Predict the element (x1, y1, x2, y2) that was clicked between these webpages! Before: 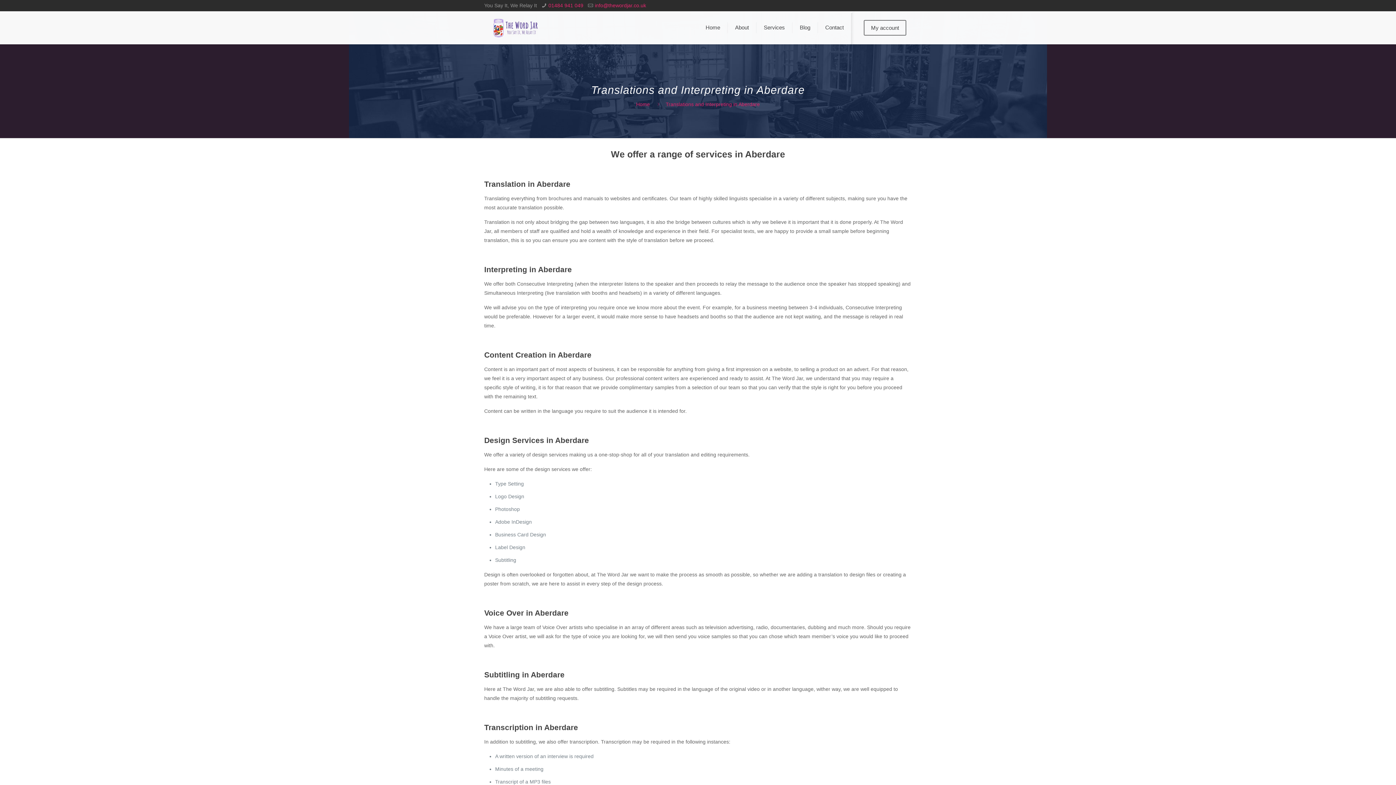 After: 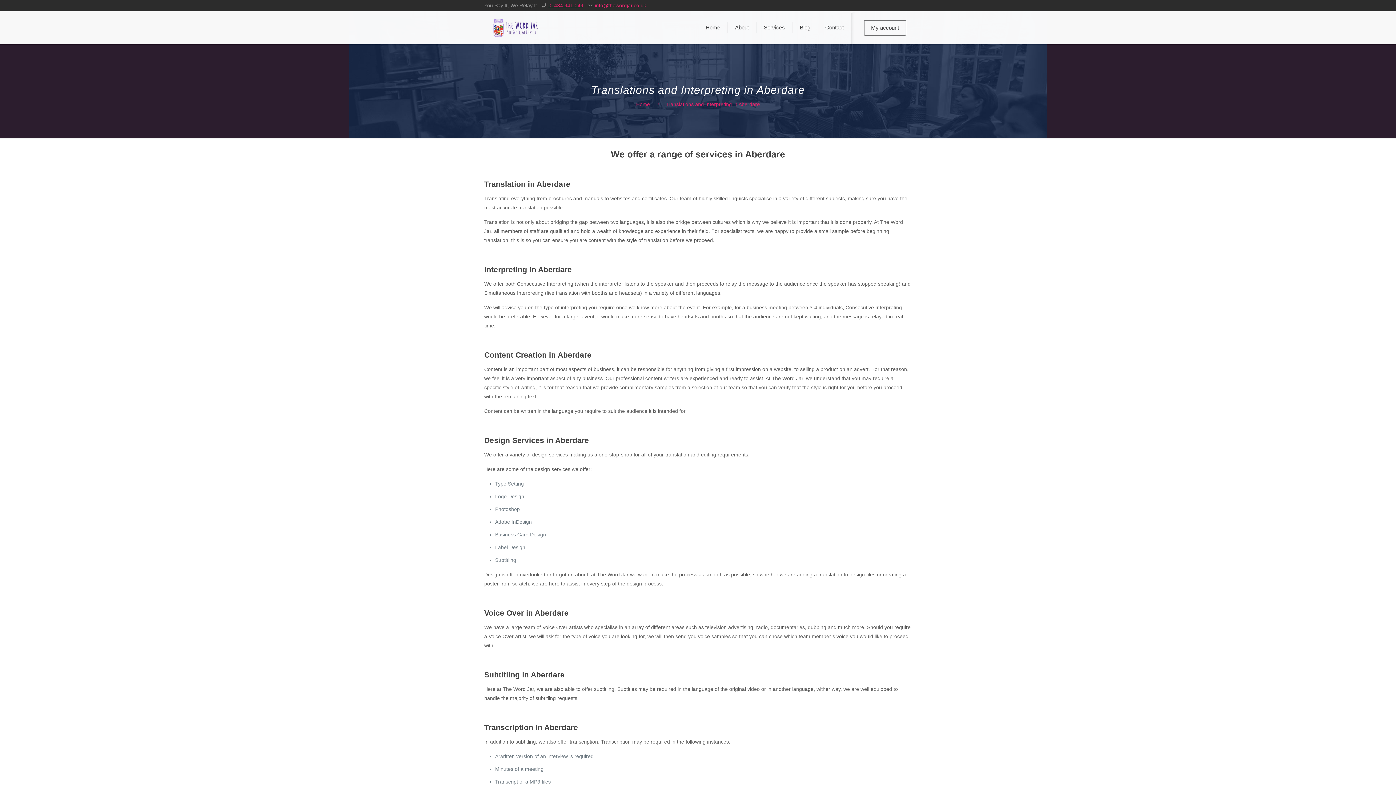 Action: bbox: (548, 2, 583, 8) label: 01484 941 049